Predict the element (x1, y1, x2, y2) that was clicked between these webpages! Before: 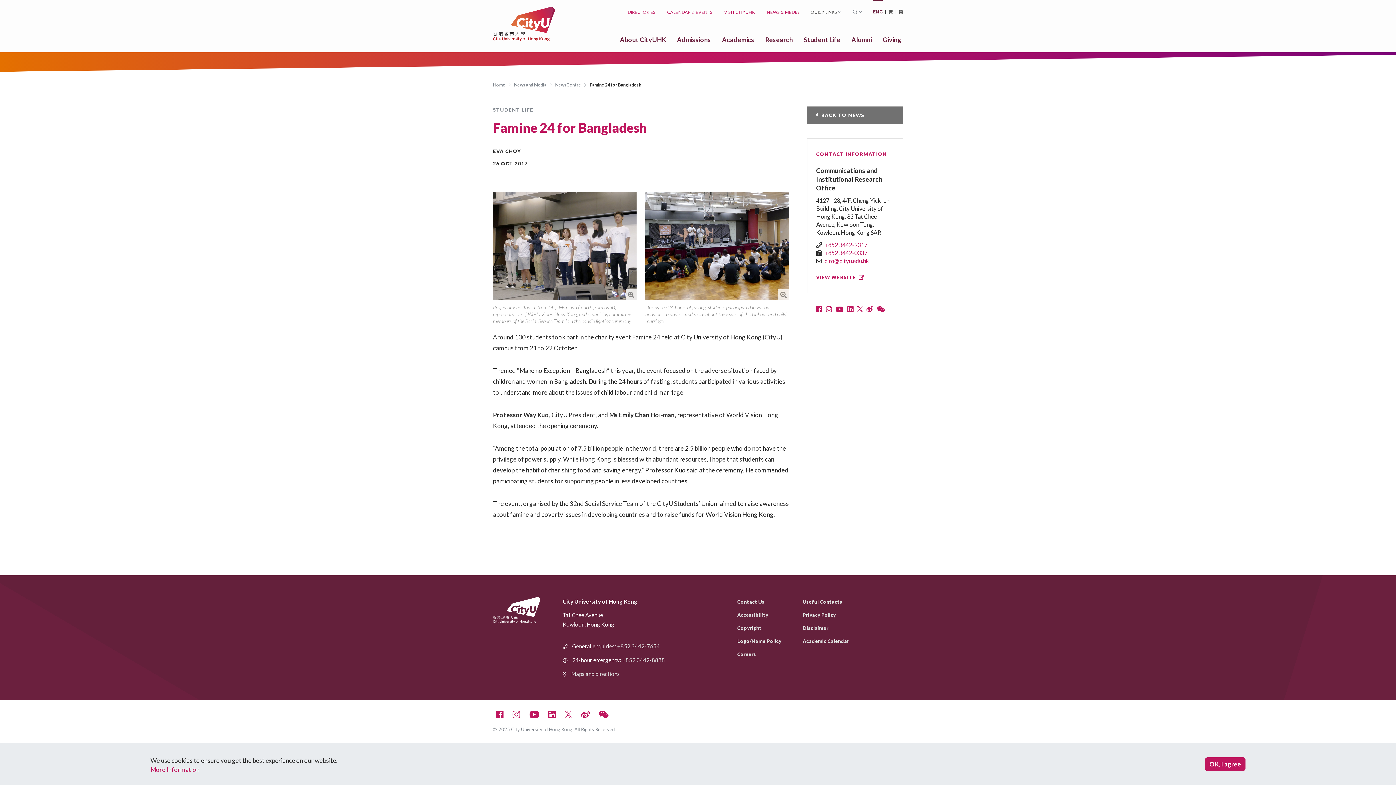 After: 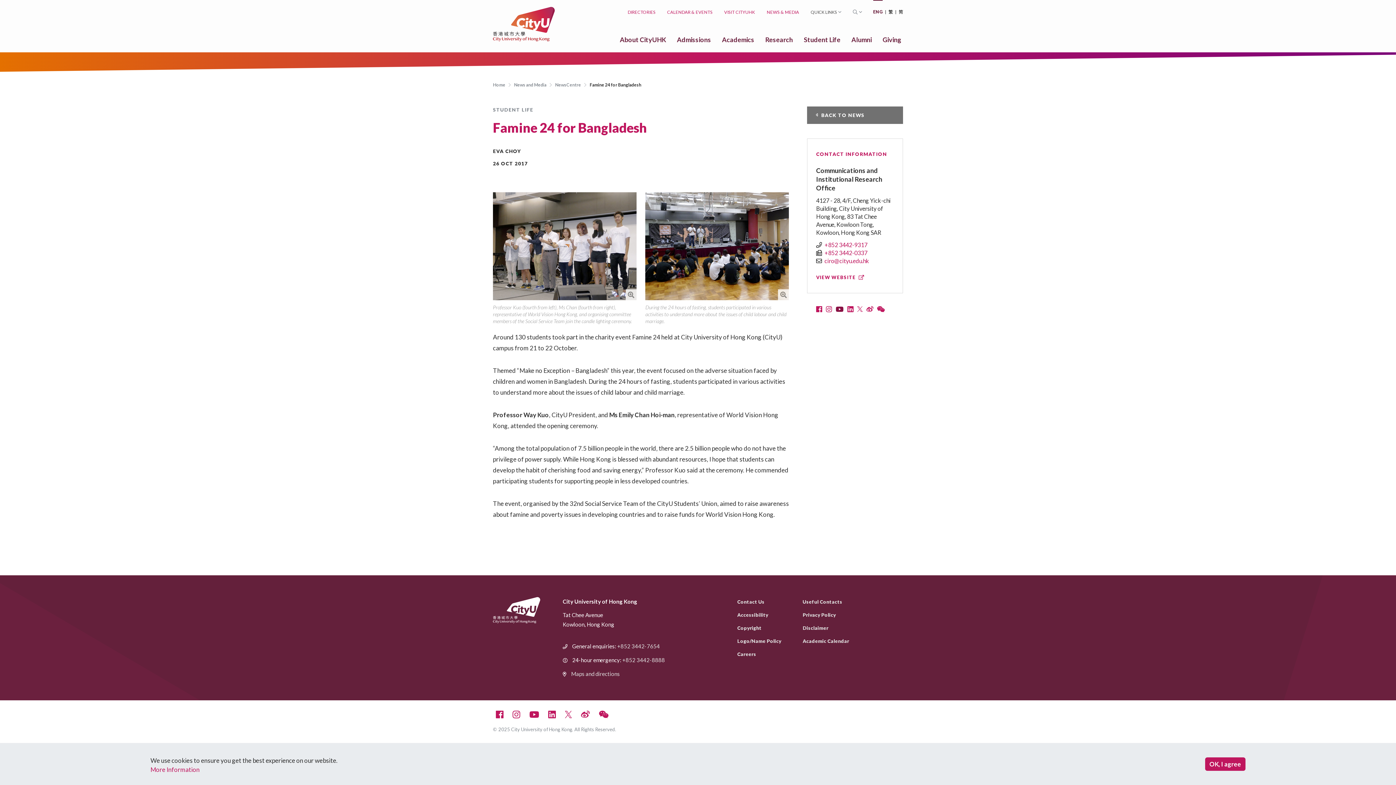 Action: bbox: (836, 306, 845, 313) label:  